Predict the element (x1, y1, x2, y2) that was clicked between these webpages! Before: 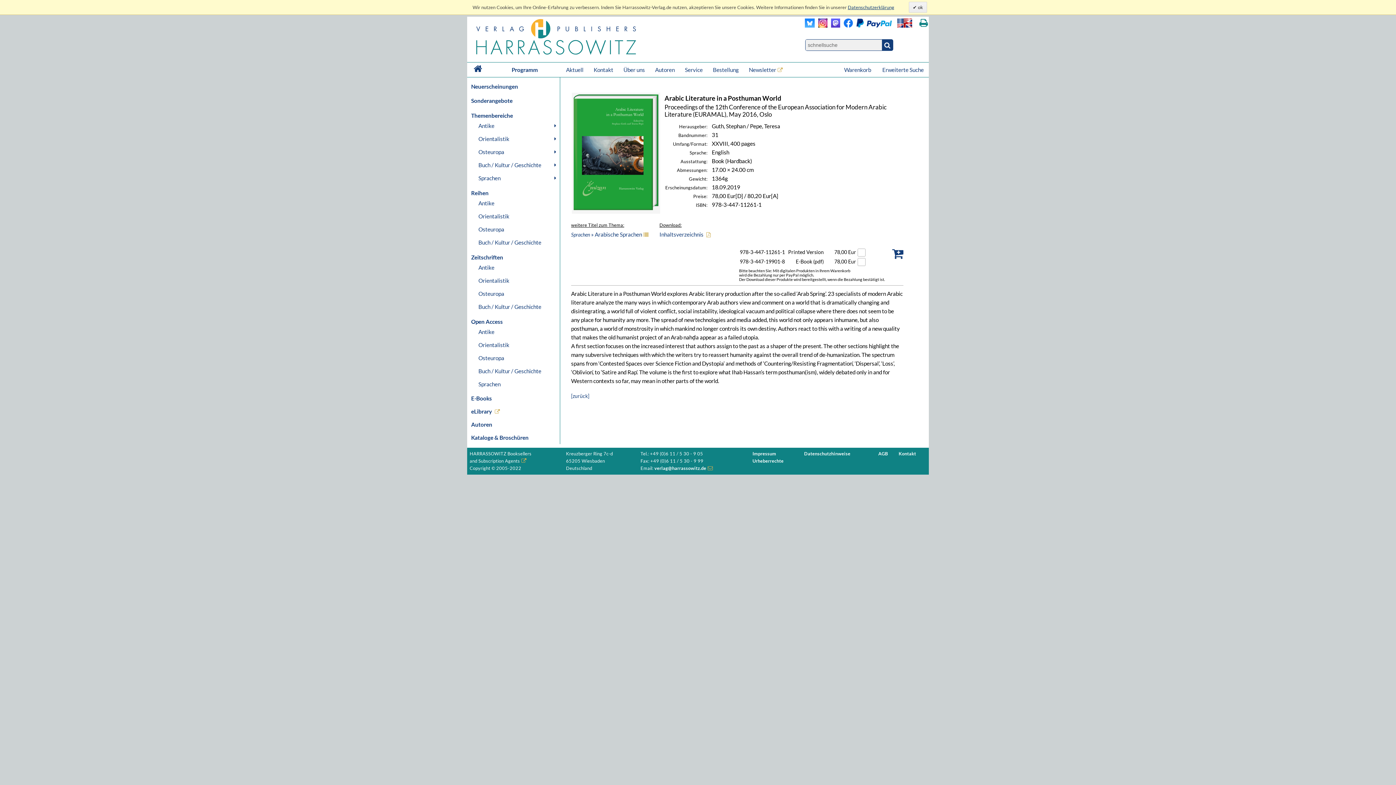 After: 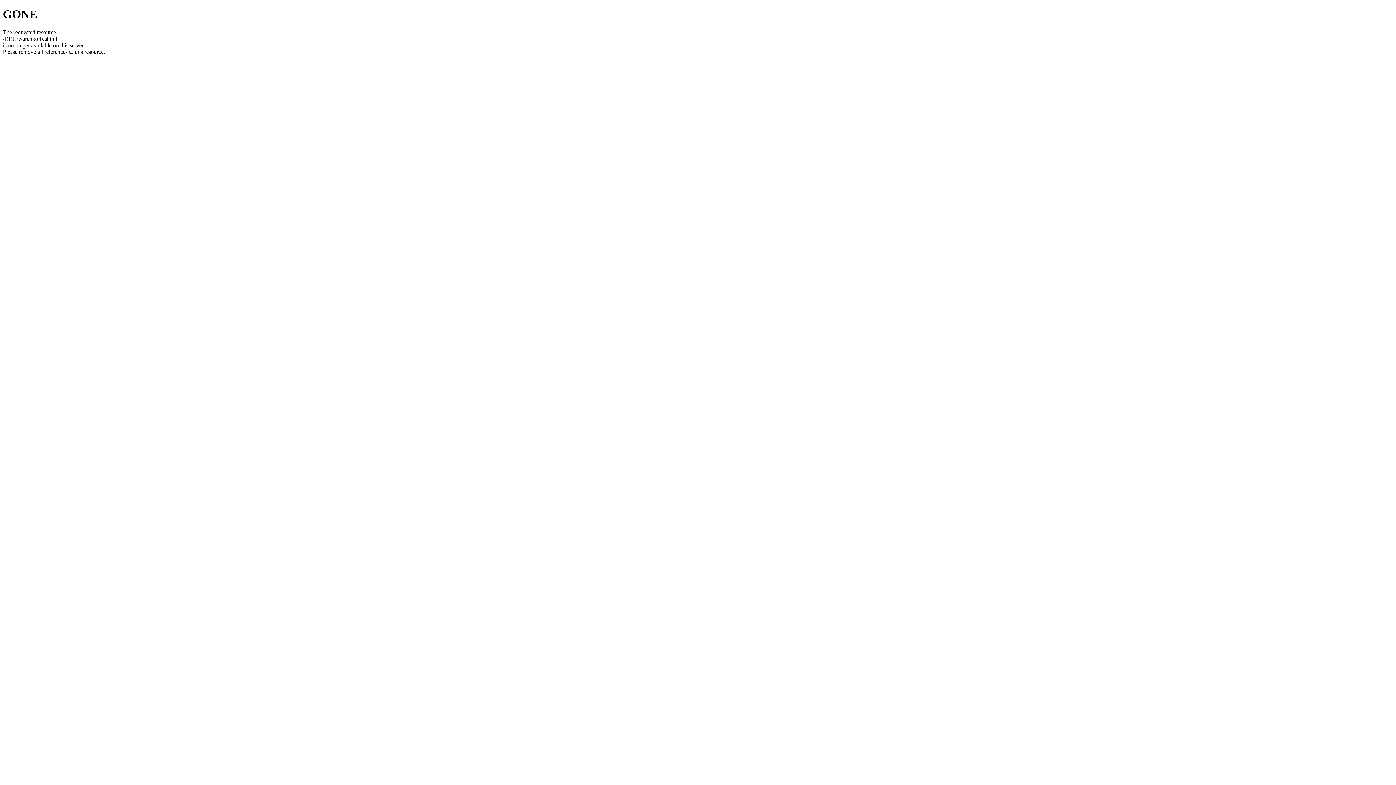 Action: bbox: (841, 62, 874, 77) label: Warenkorb 